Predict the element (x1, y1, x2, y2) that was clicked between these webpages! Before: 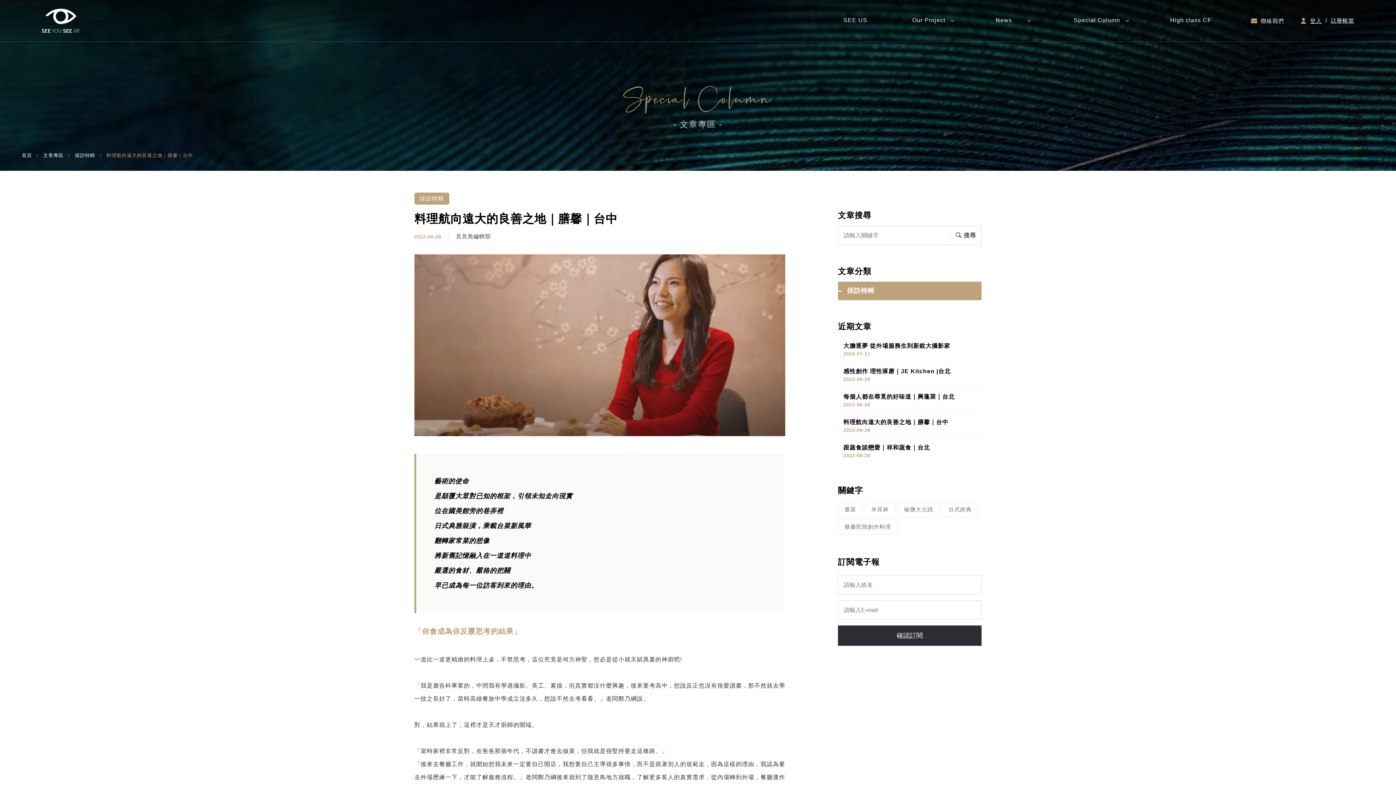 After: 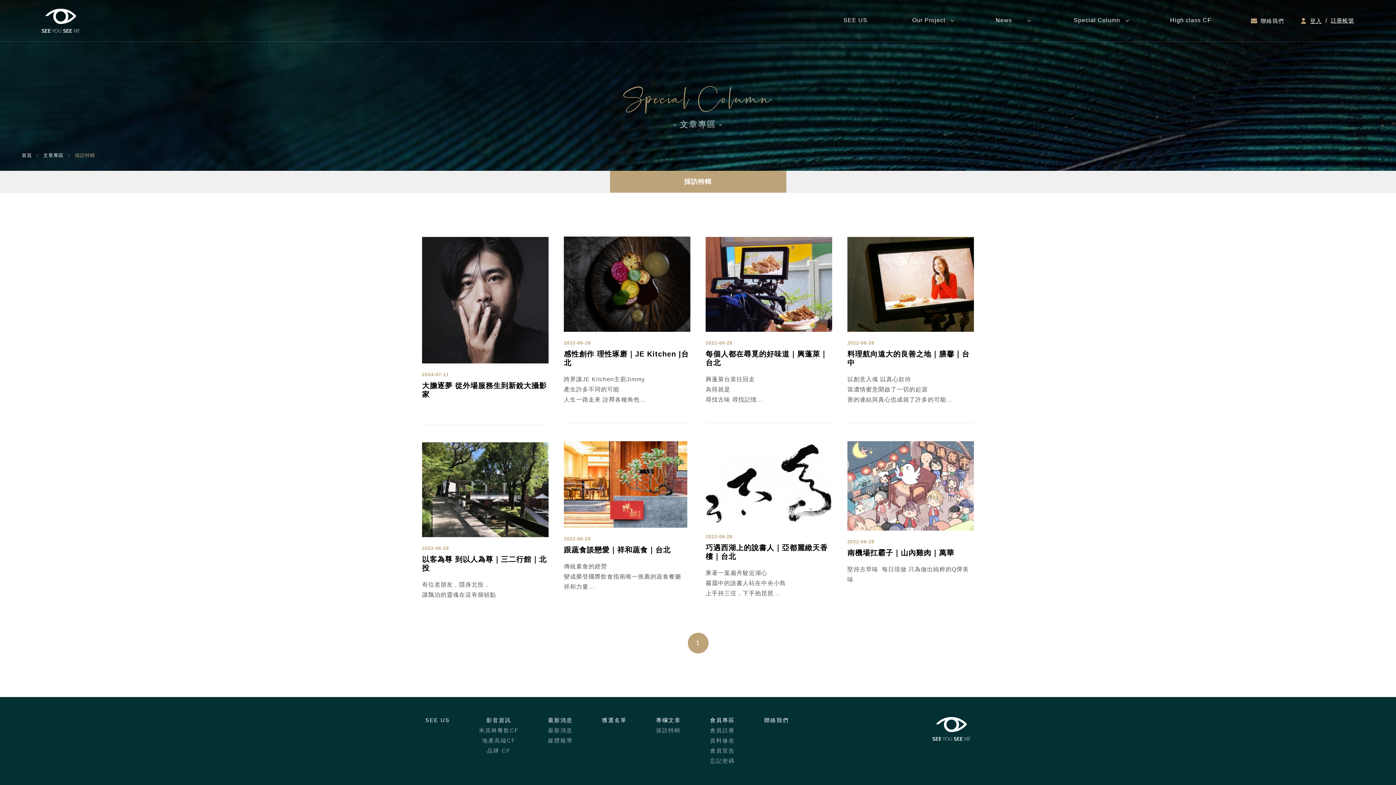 Action: label: 文章專區 bbox: (43, 152, 63, 158)